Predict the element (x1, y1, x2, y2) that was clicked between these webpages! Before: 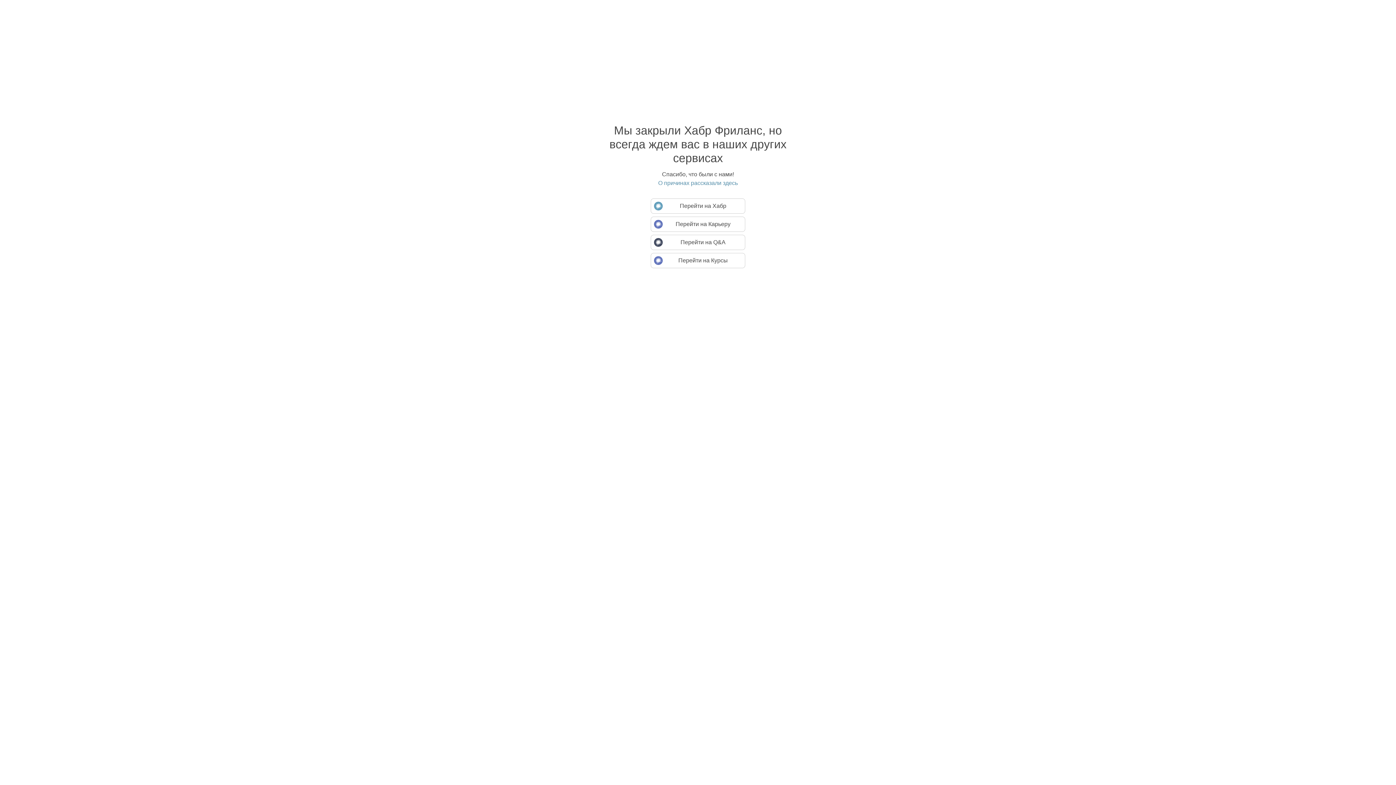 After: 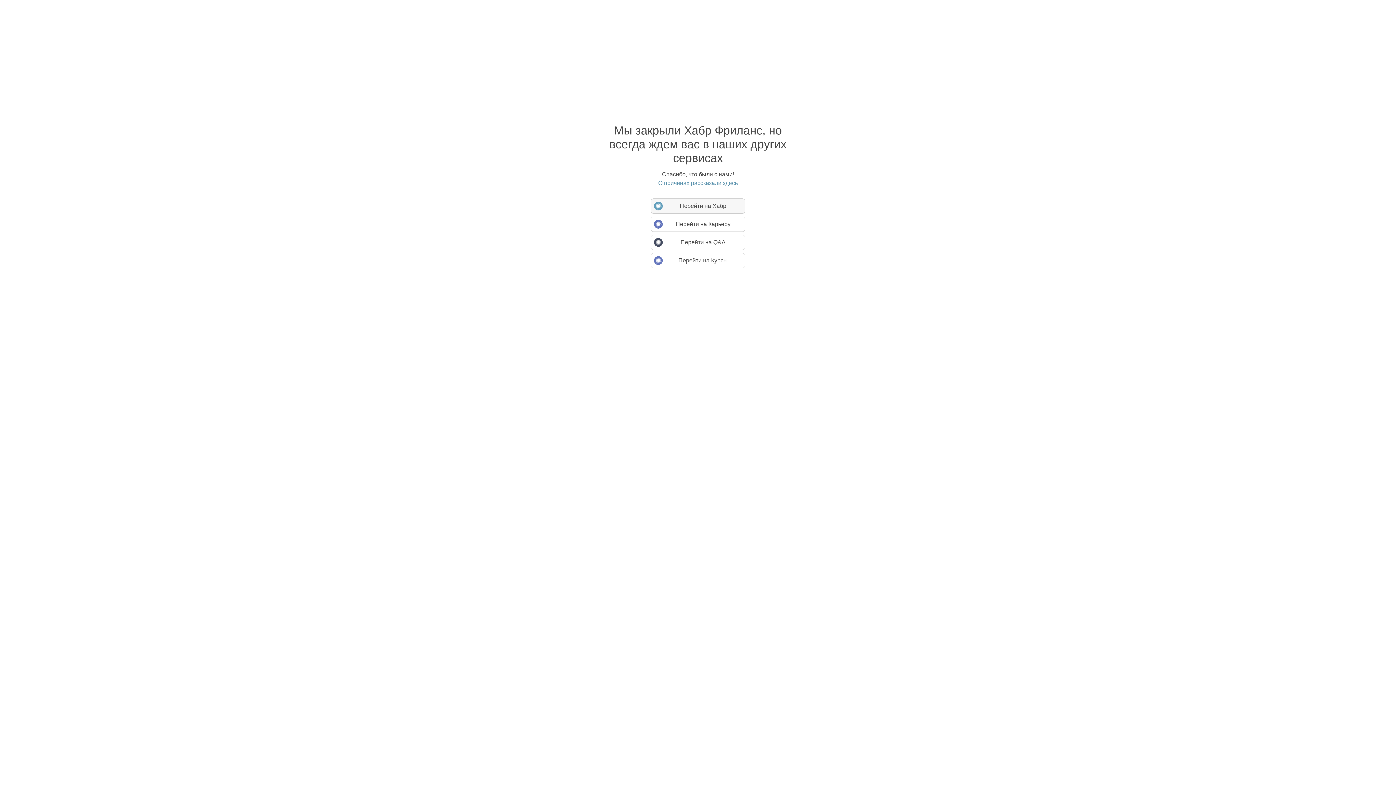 Action: label: Перейти на Хабр bbox: (650, 198, 745, 213)